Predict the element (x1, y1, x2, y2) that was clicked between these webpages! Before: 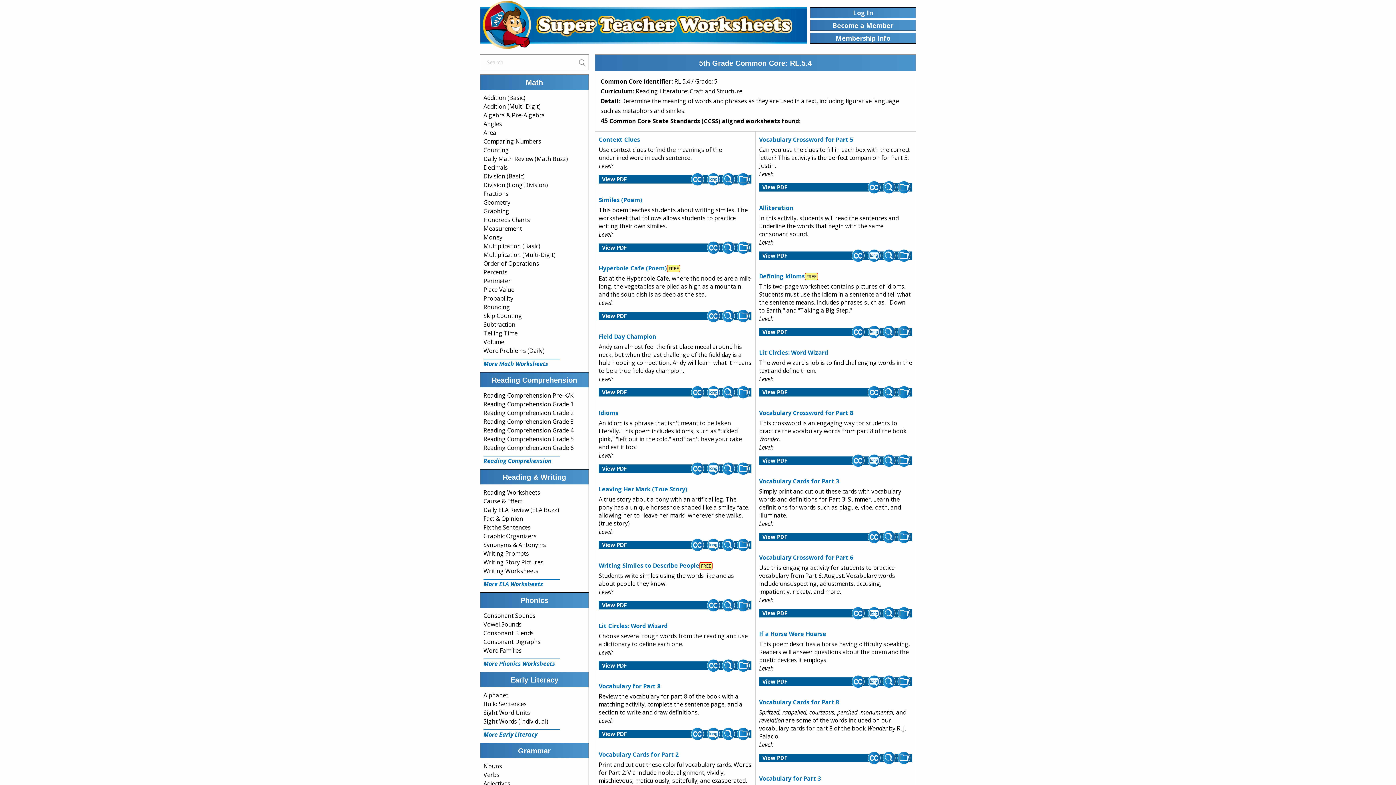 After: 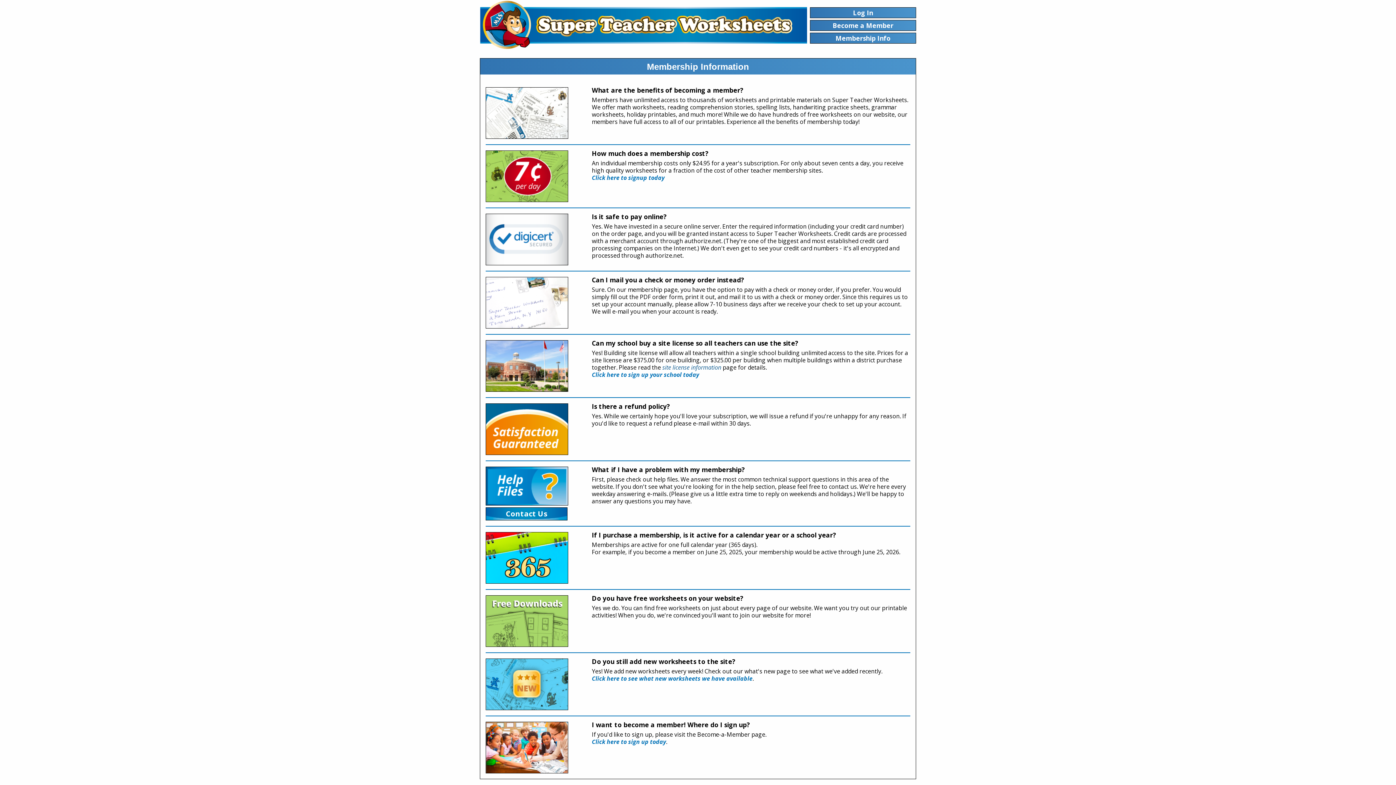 Action: bbox: (810, 32, 916, 43) label: Membership Info